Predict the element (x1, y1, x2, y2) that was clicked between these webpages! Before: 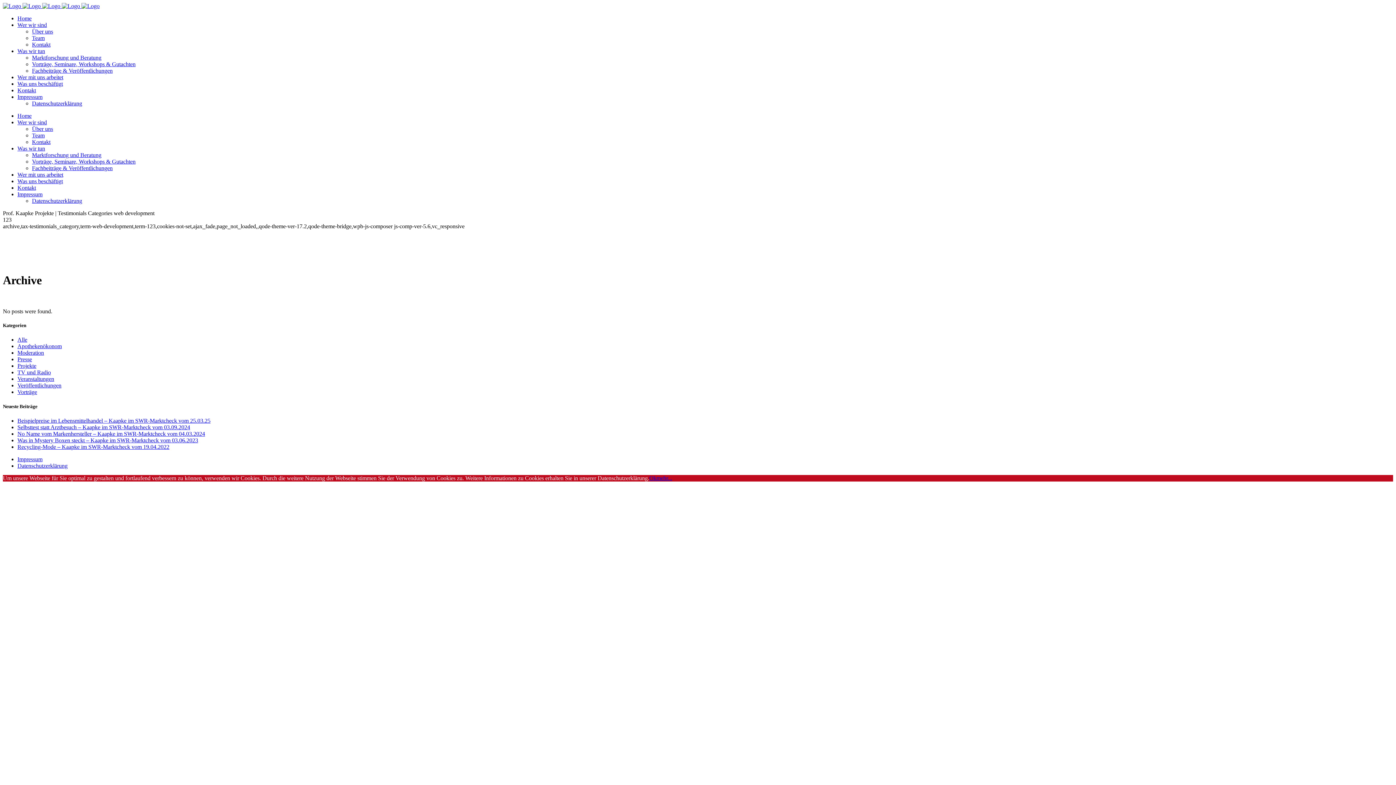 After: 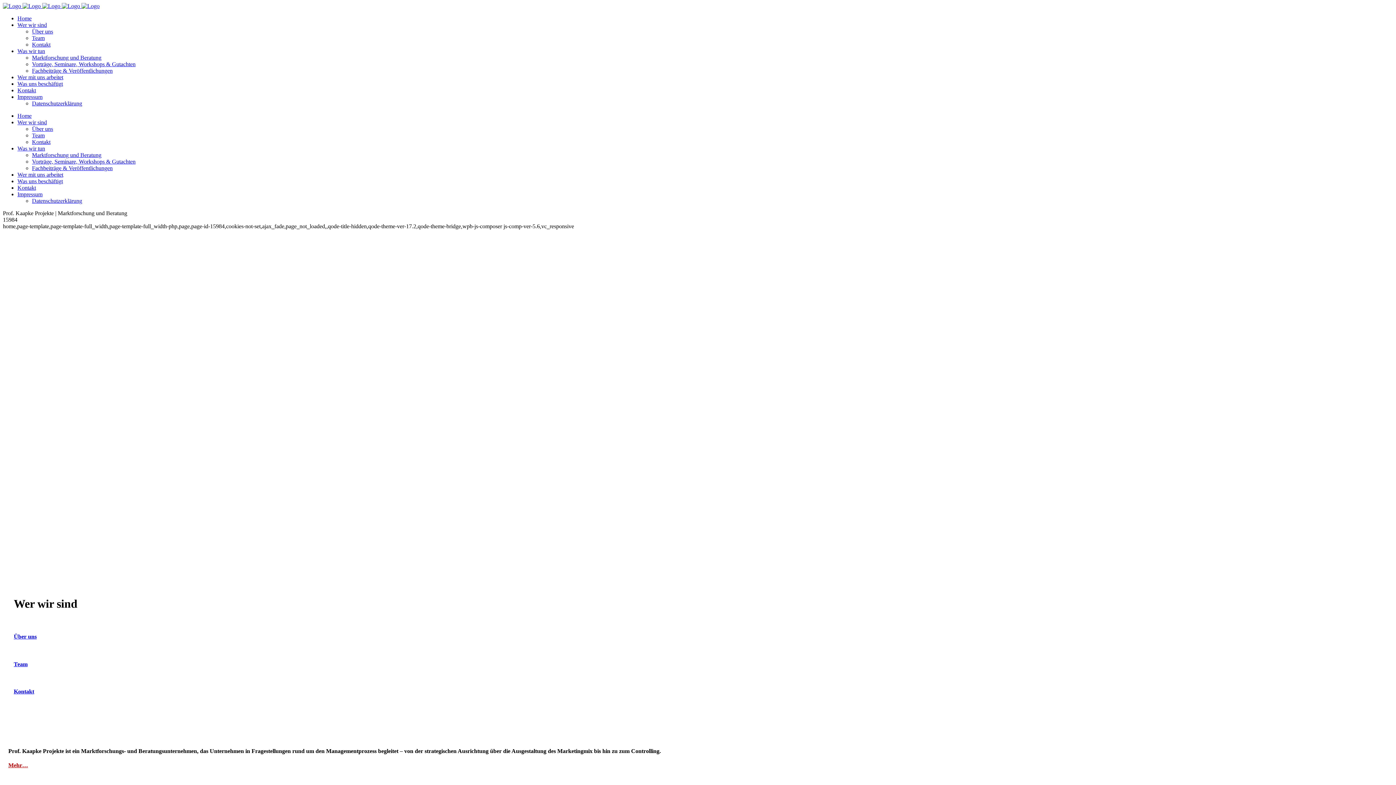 Action: label: Wer mit uns arbeitet bbox: (17, 74, 63, 80)